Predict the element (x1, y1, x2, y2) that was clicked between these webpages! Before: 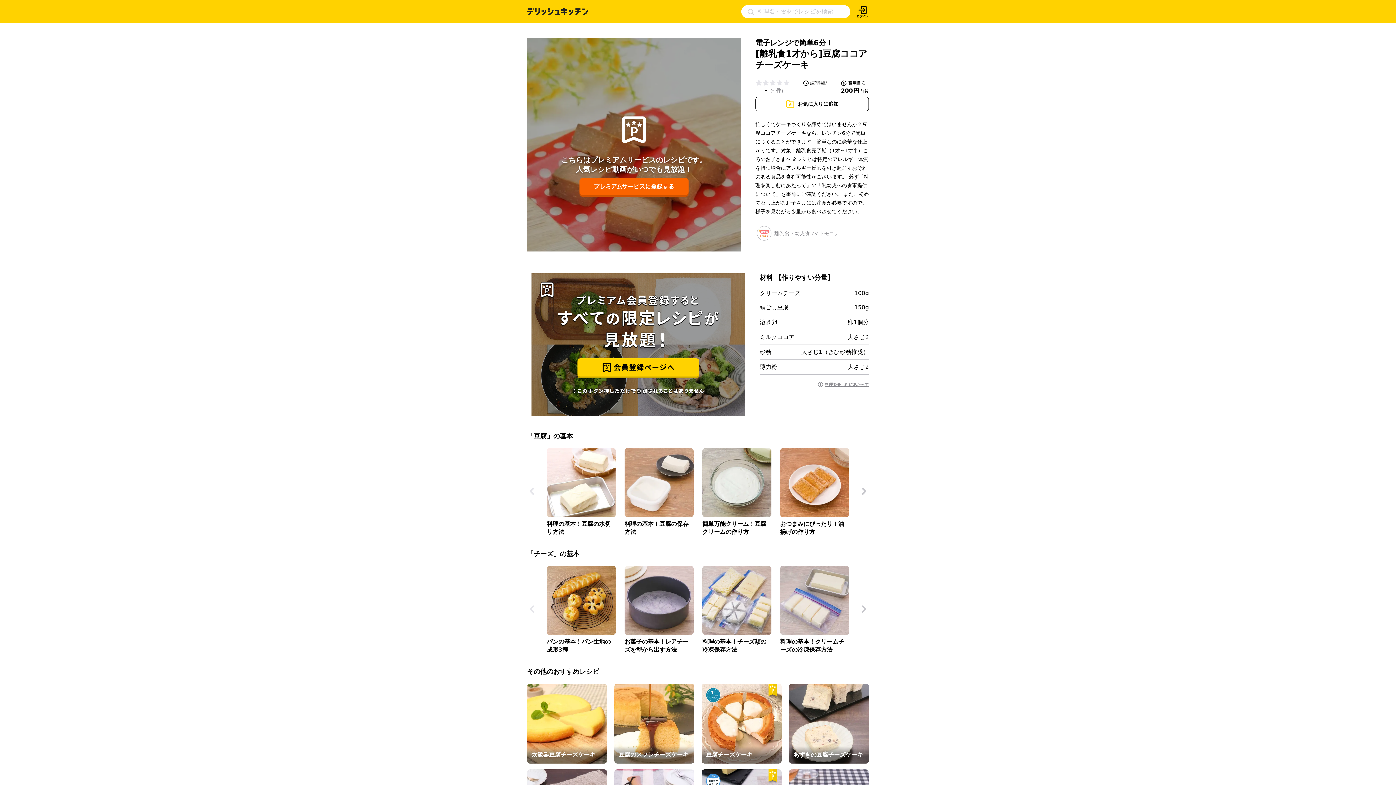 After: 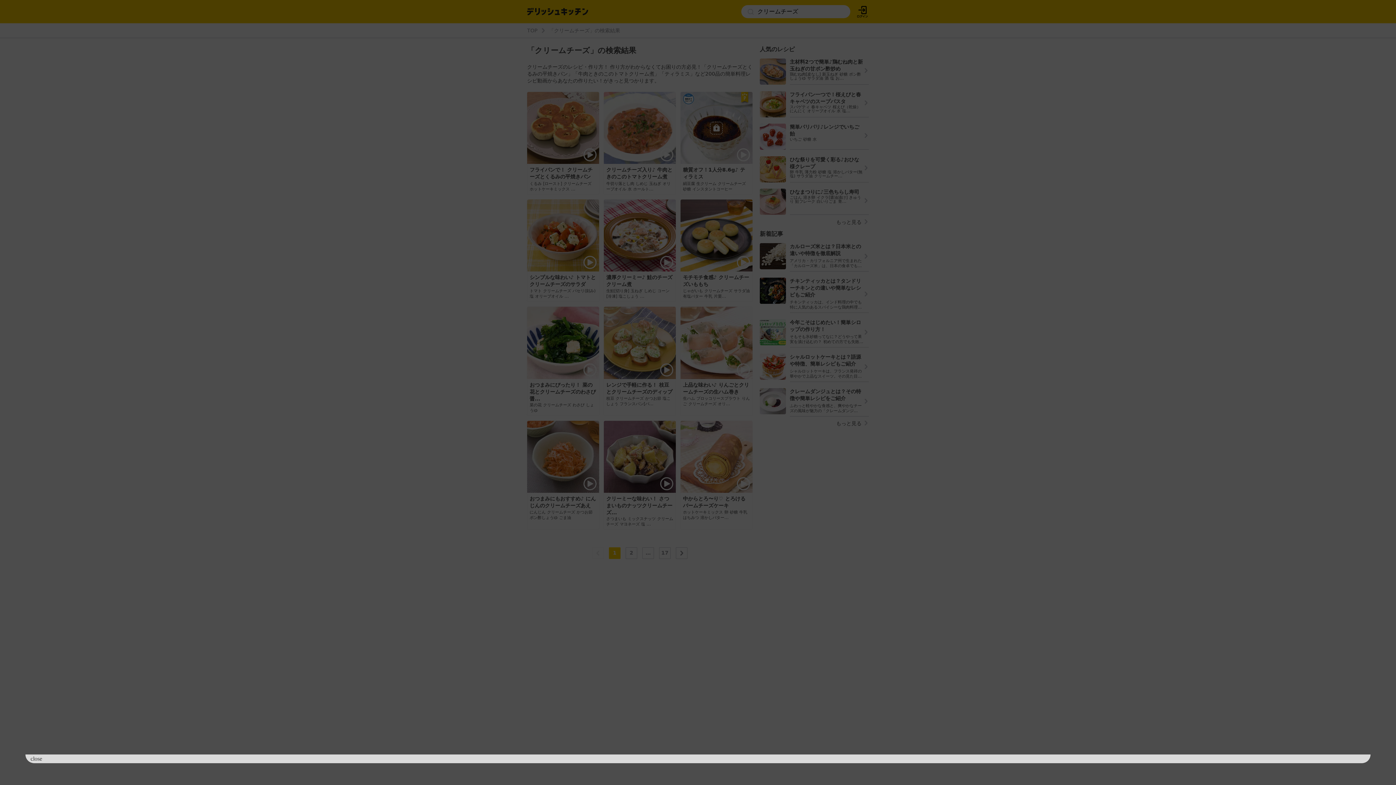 Action: label: クリームチーズ bbox: (760, 290, 800, 296)